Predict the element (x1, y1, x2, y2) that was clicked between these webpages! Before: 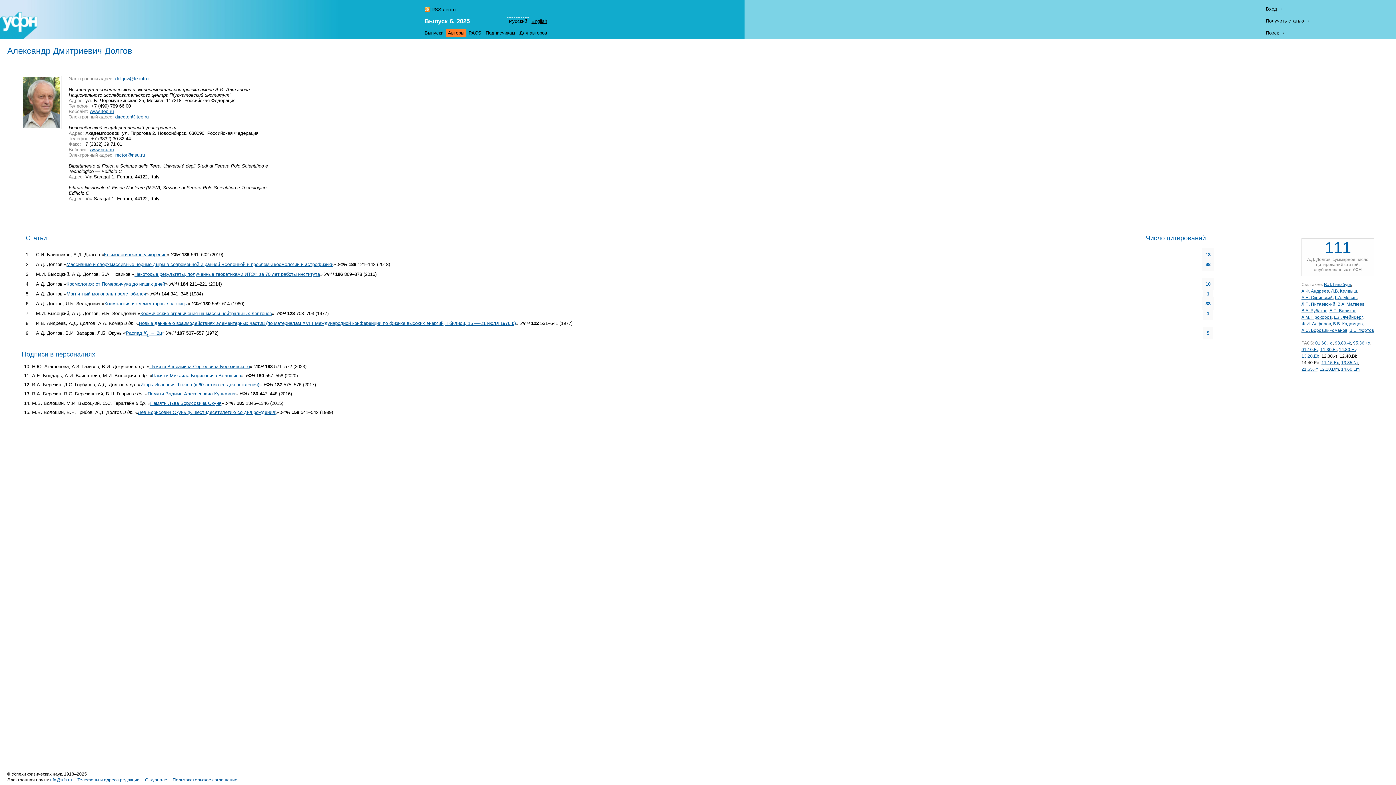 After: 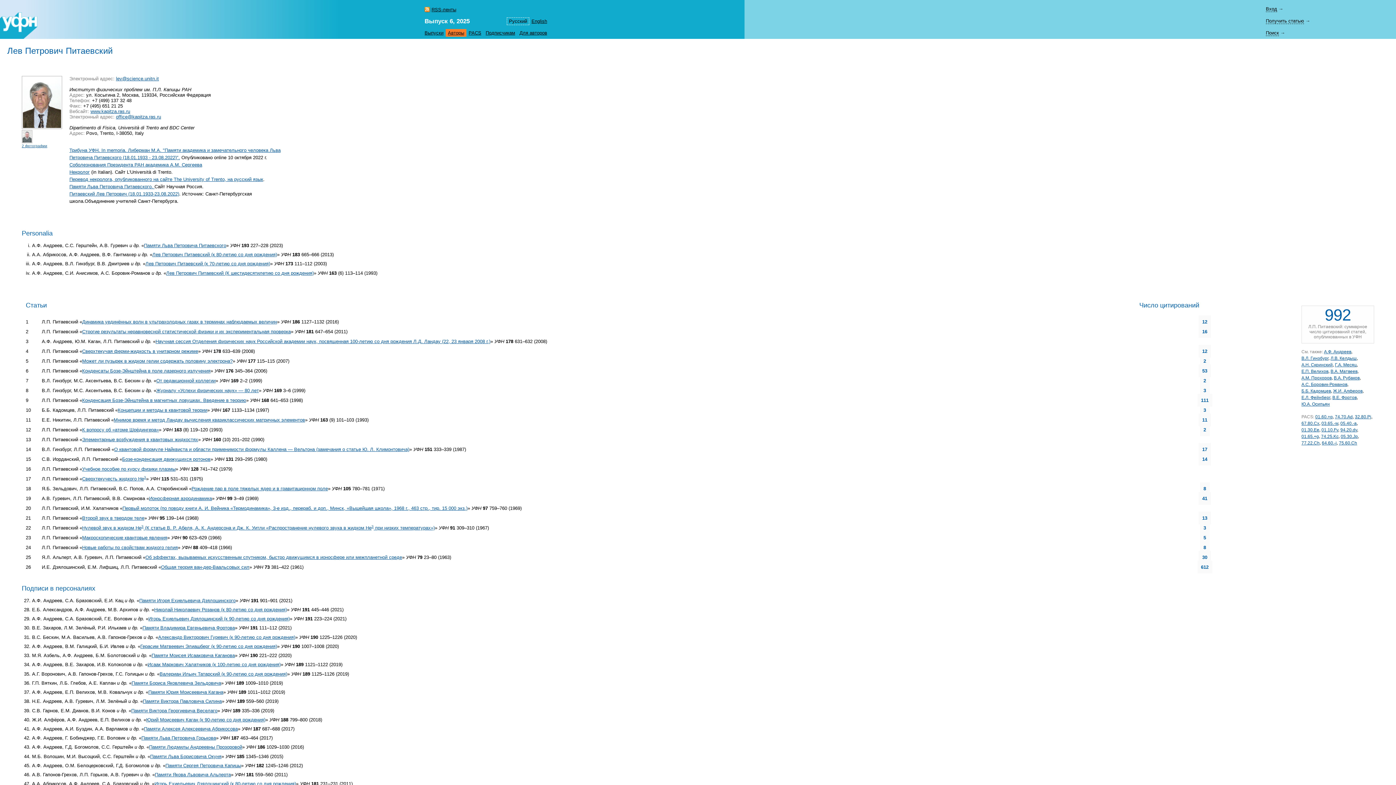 Action: bbox: (1301, 301, 1335, 307) label: Л.П. Питаевский